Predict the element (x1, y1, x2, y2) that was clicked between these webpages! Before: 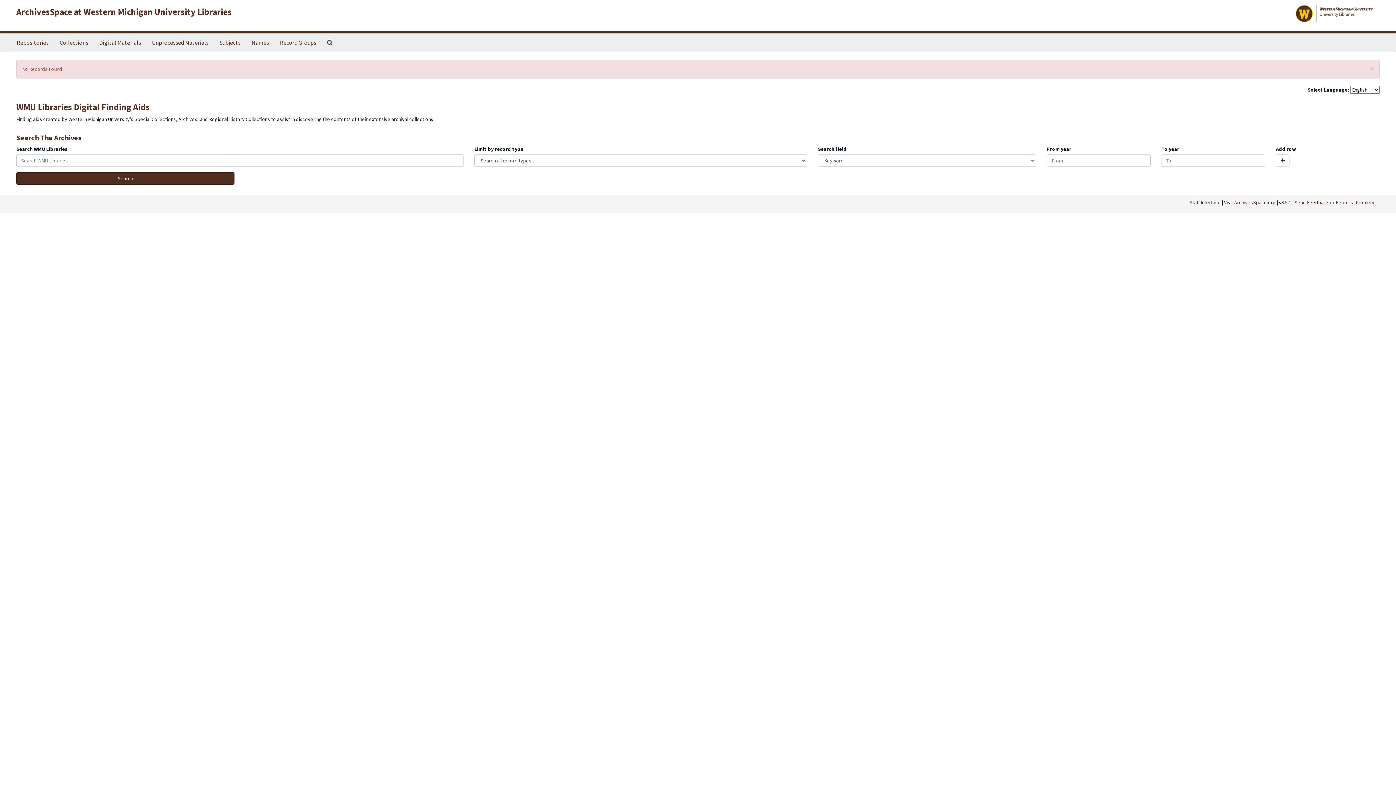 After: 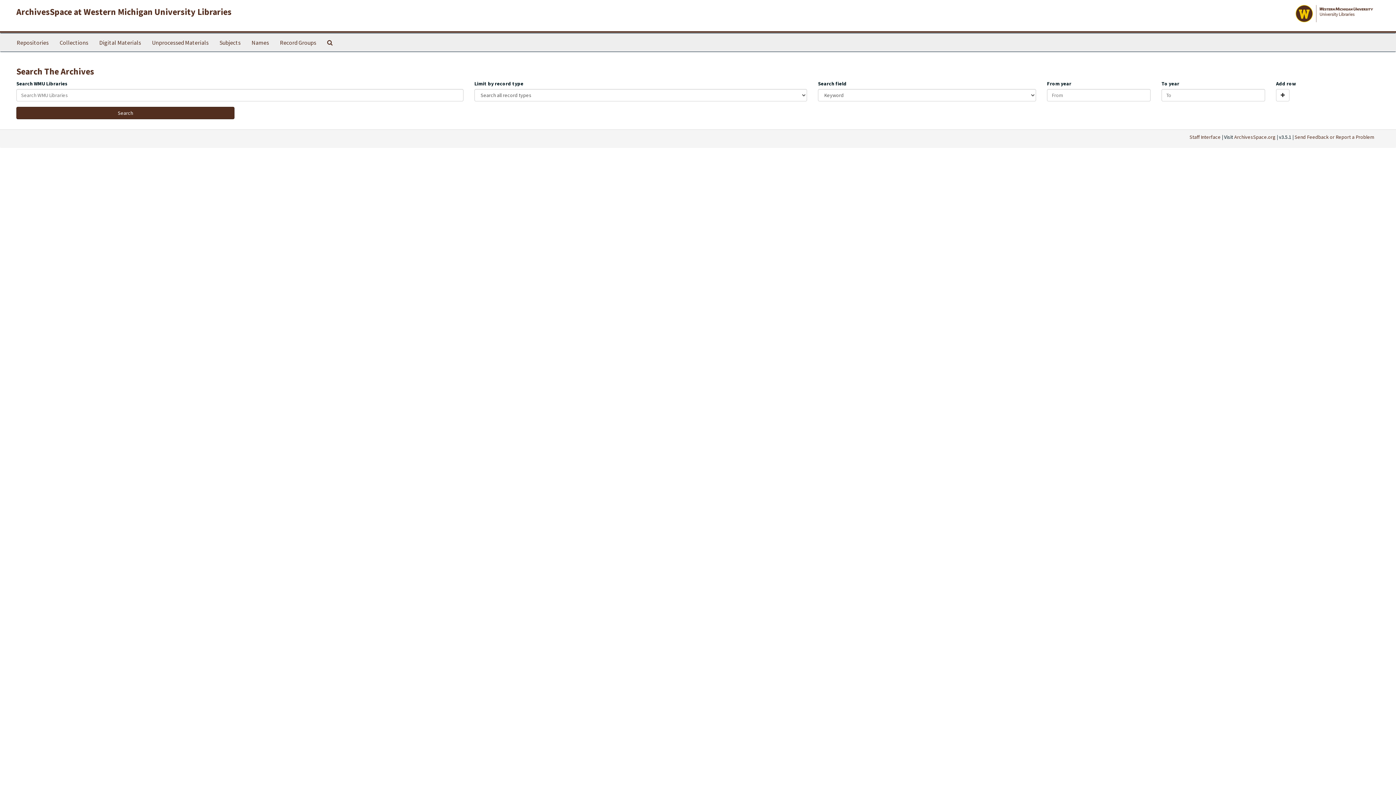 Action: label: Search The Archives bbox: (321, 33, 338, 51)